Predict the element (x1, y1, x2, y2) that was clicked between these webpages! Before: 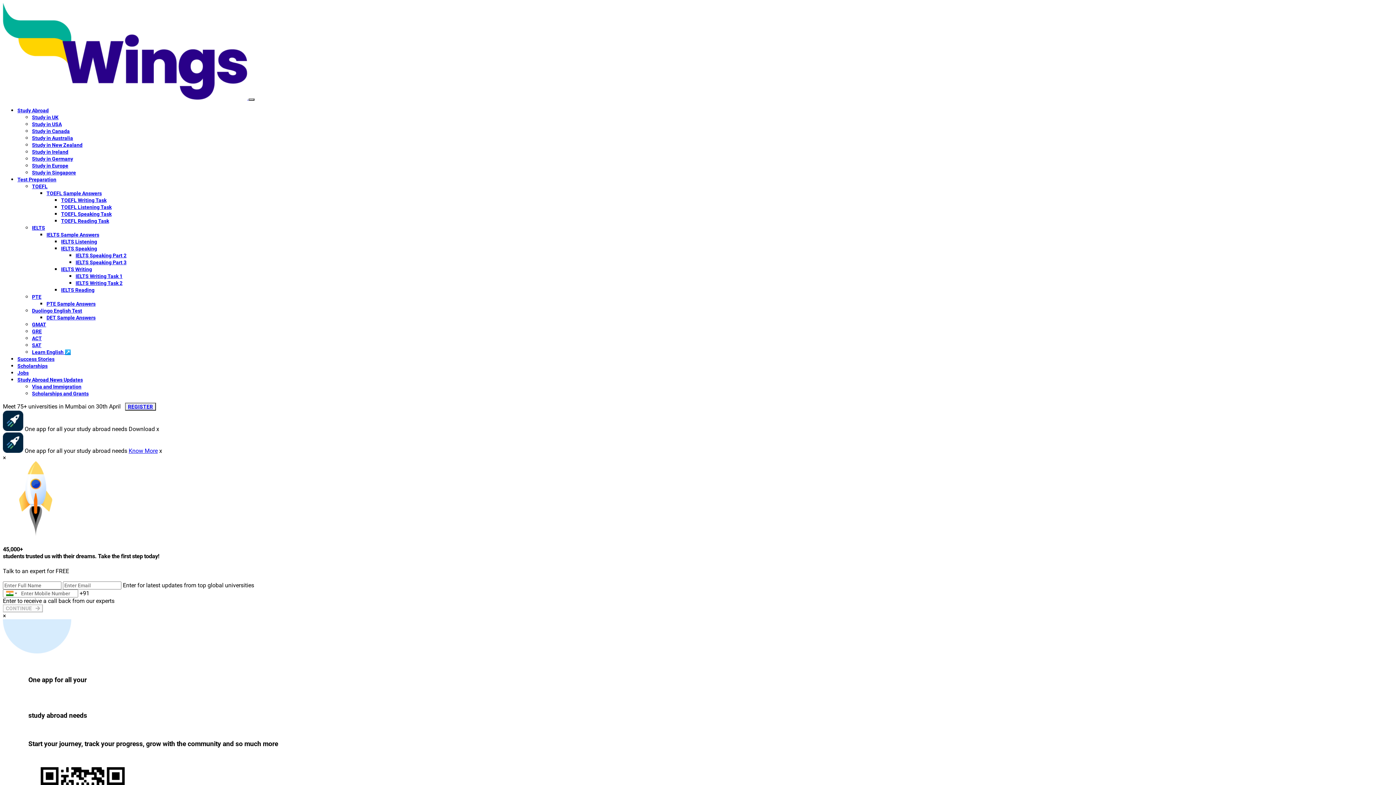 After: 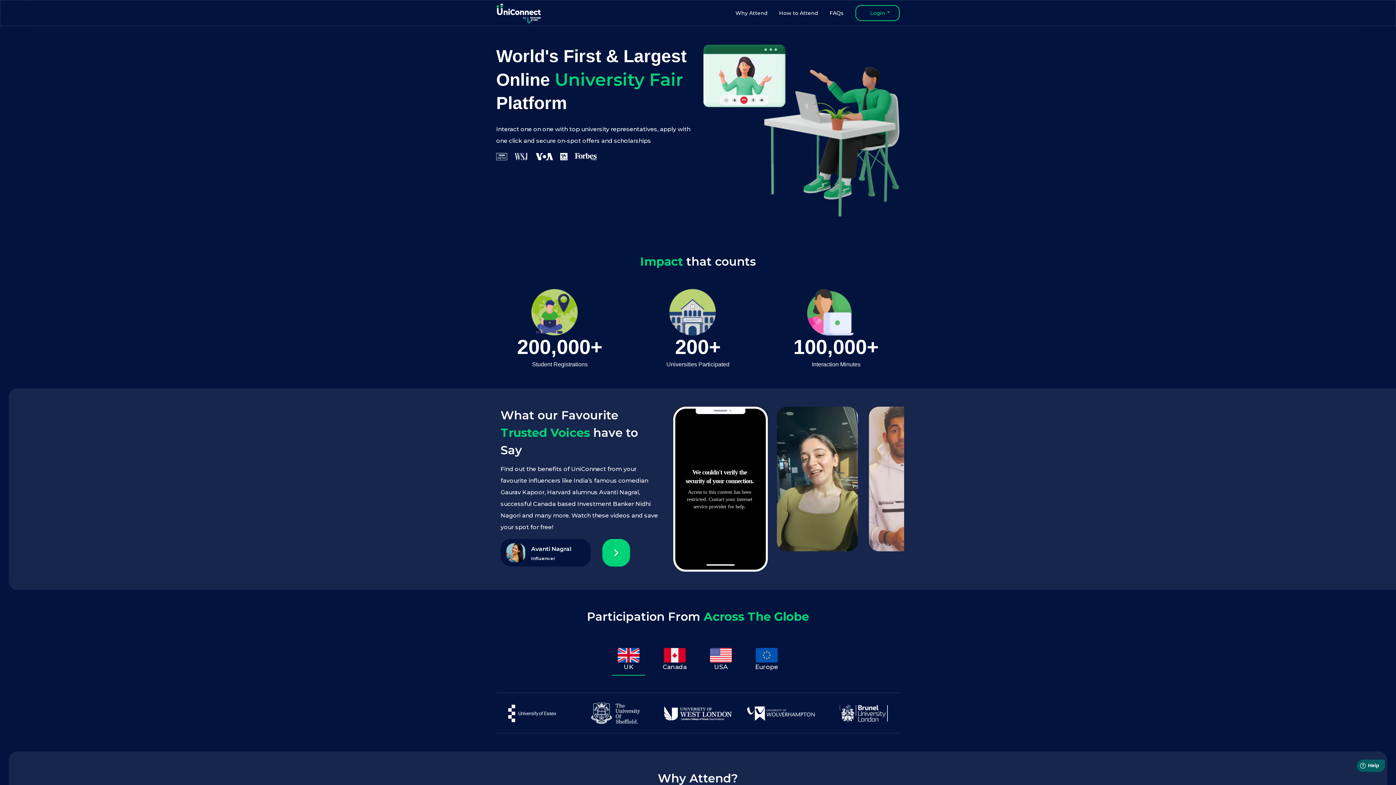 Action: bbox: (125, 402, 155, 410) label: REGISTER